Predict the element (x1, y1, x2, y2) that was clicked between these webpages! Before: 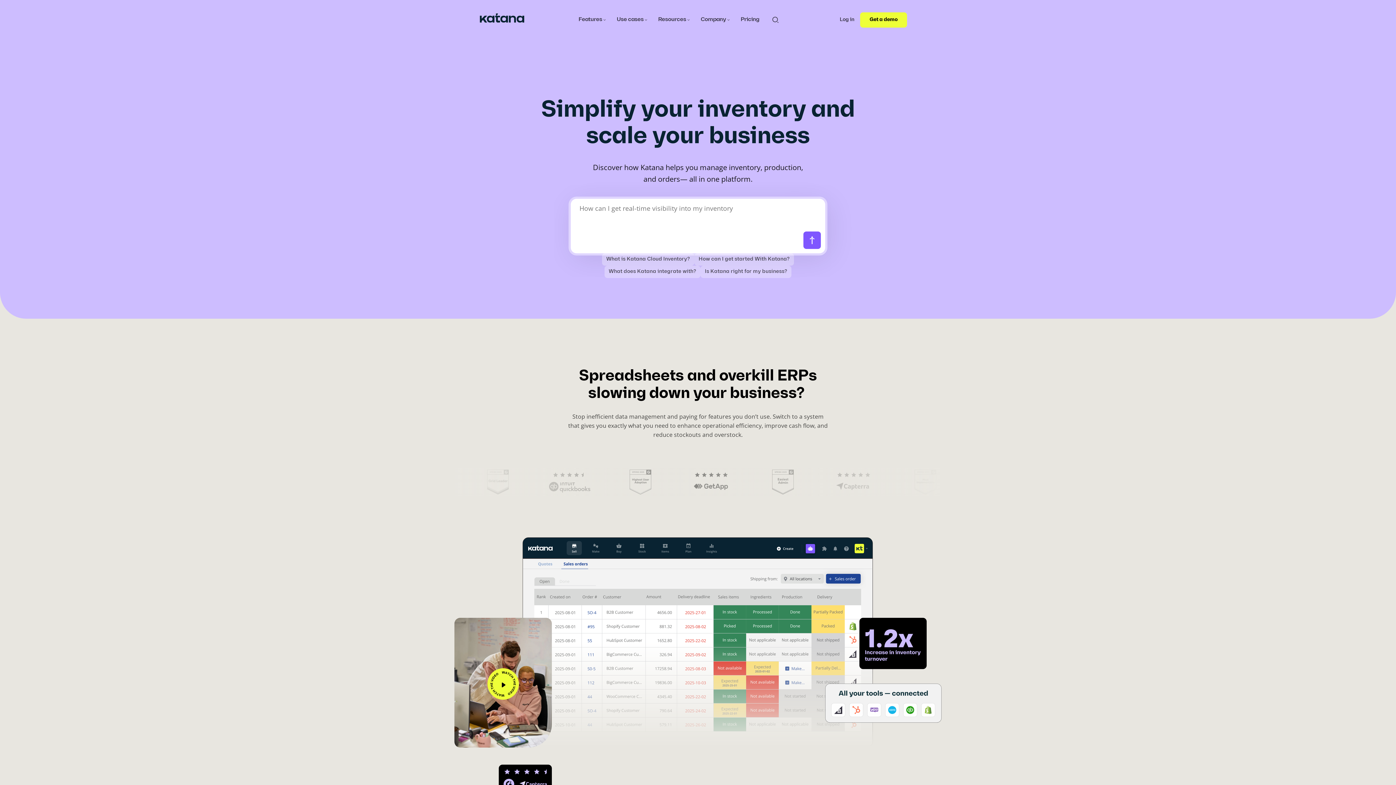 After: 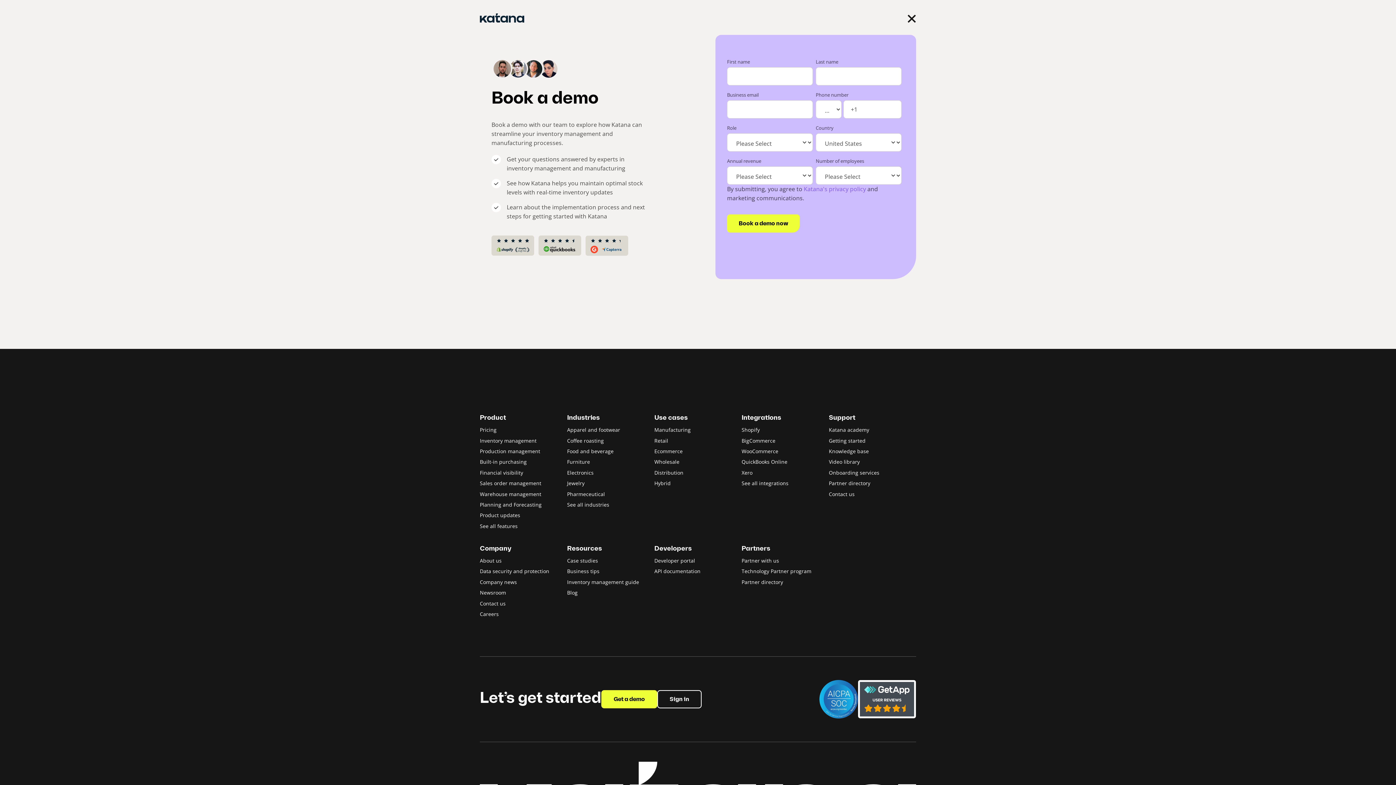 Action: bbox: (860, 12, 907, 27) label: Get a demo